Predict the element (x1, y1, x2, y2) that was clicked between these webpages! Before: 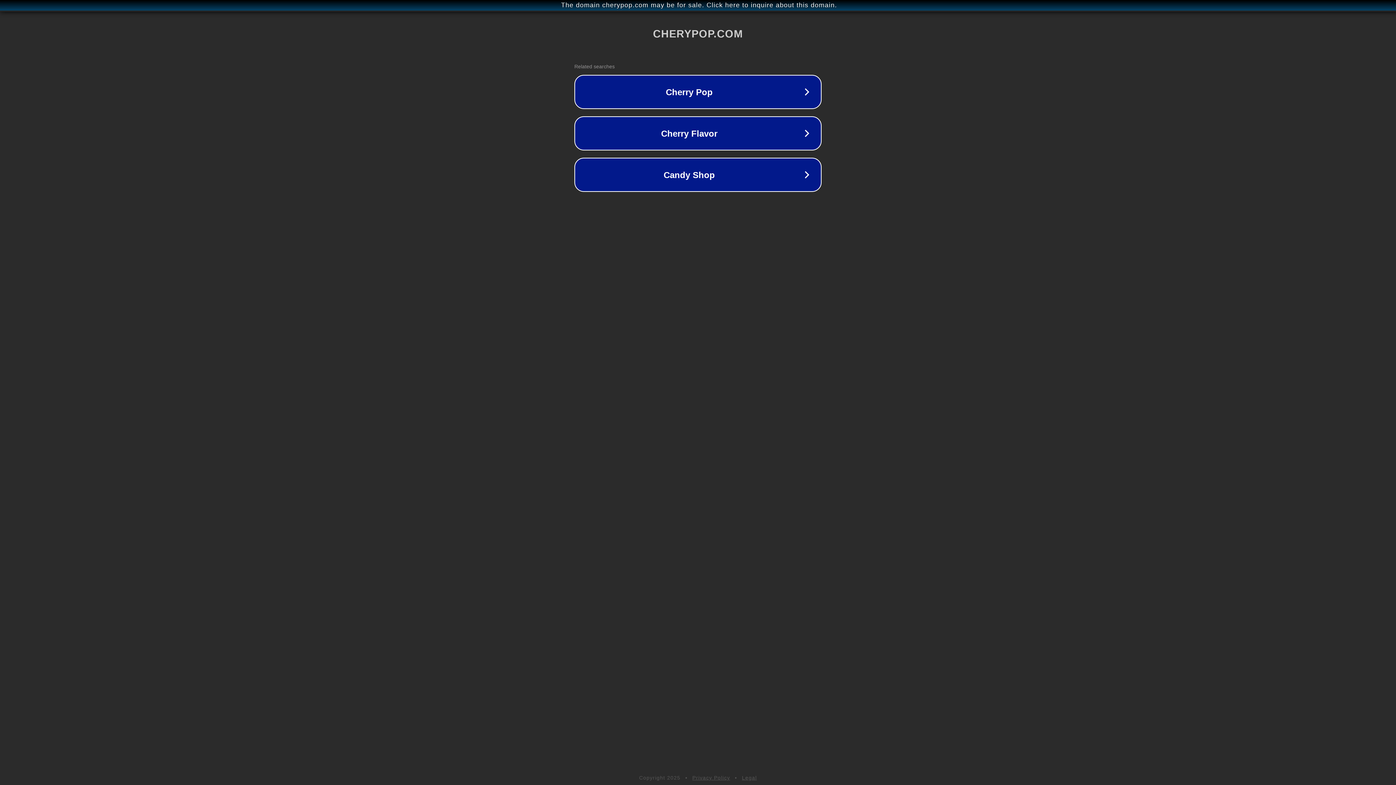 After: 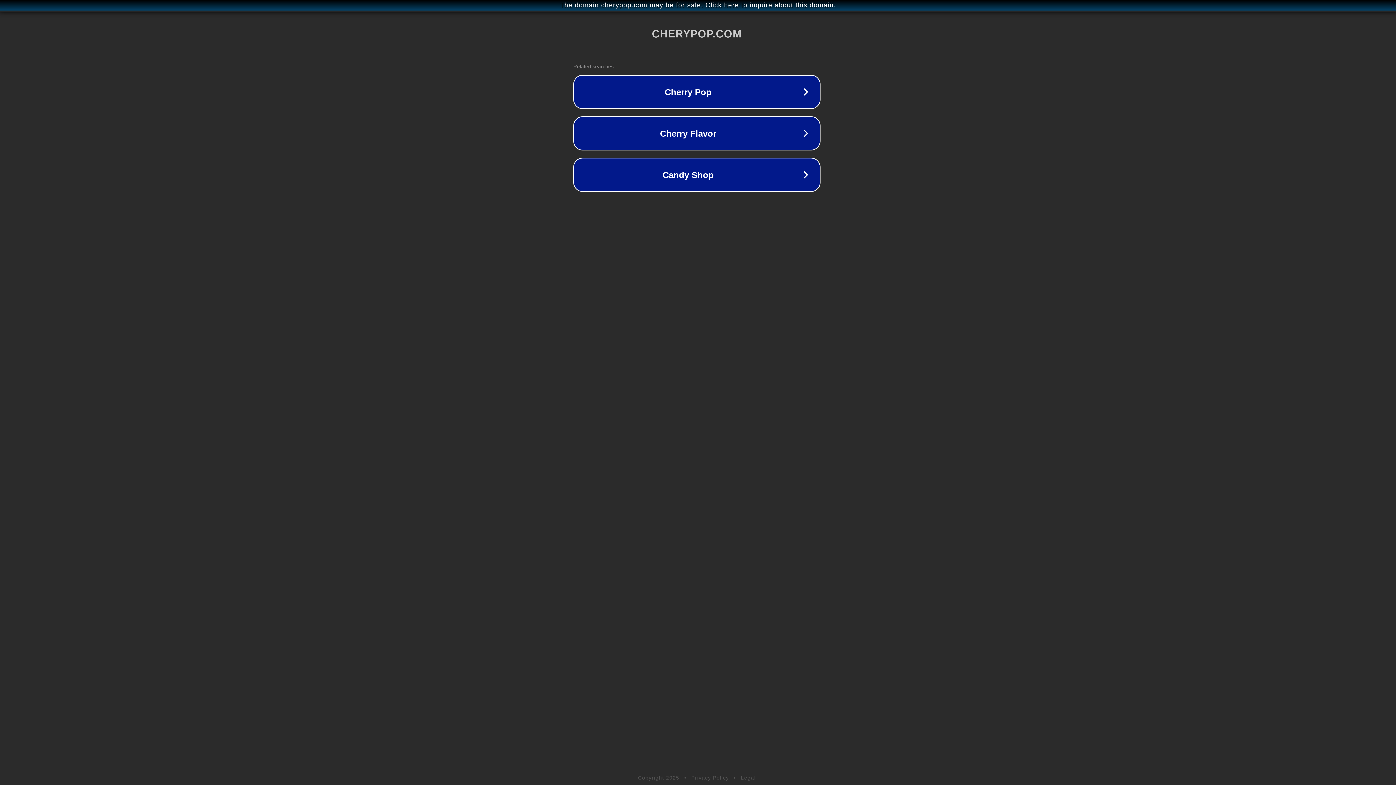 Action: bbox: (1, 1, 1397, 9) label: The domain cherypop.com may be for sale. Click here to inquire about this domain.